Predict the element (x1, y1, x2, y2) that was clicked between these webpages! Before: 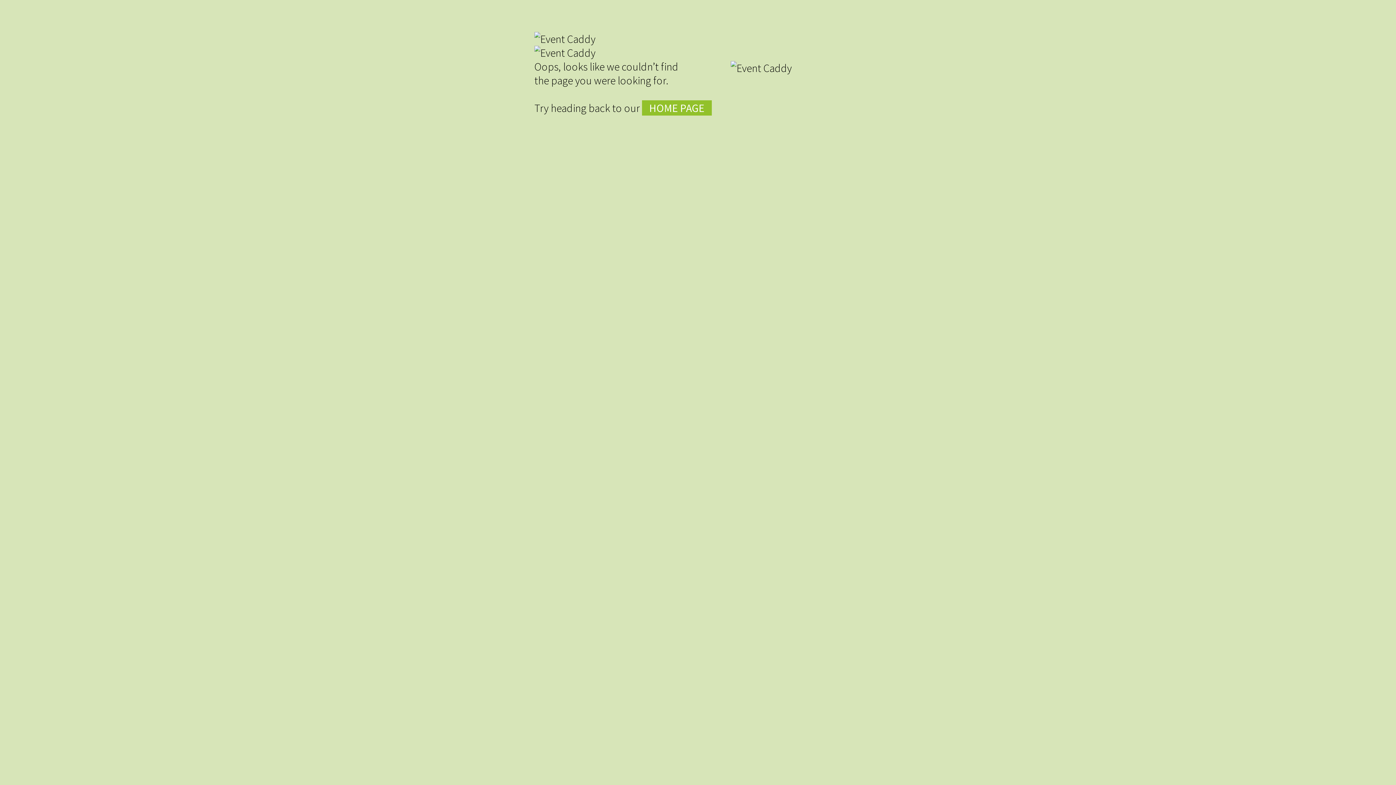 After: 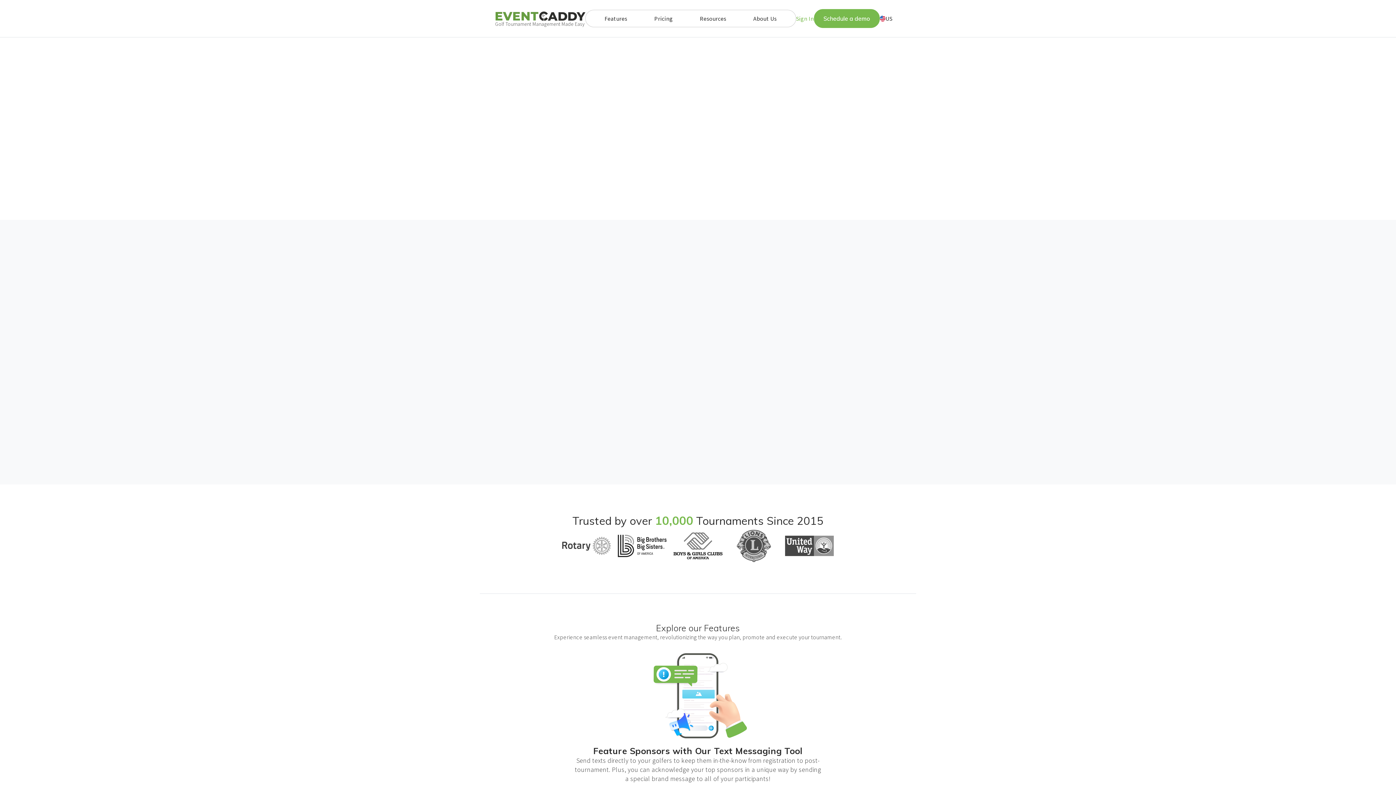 Action: label: HOME PAGE bbox: (642, 100, 712, 115)